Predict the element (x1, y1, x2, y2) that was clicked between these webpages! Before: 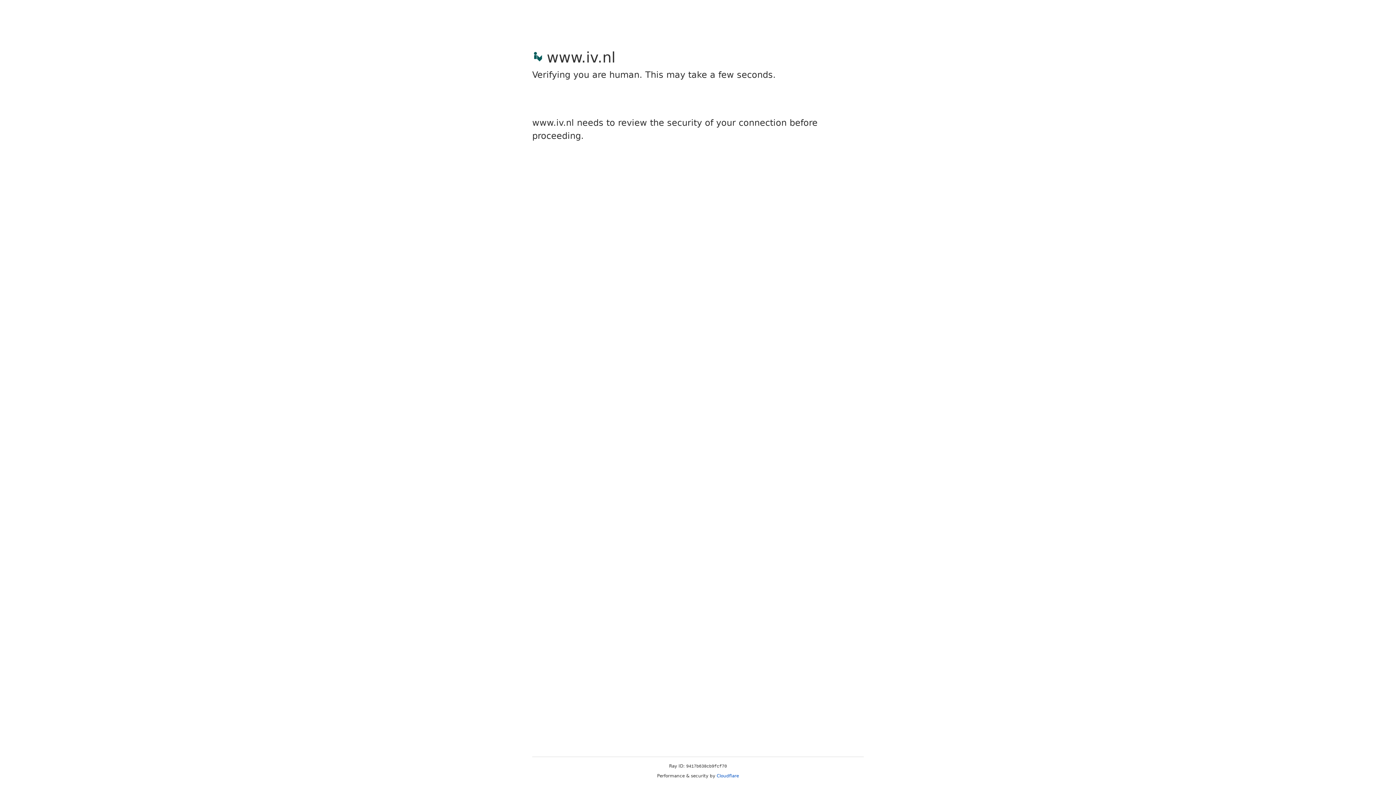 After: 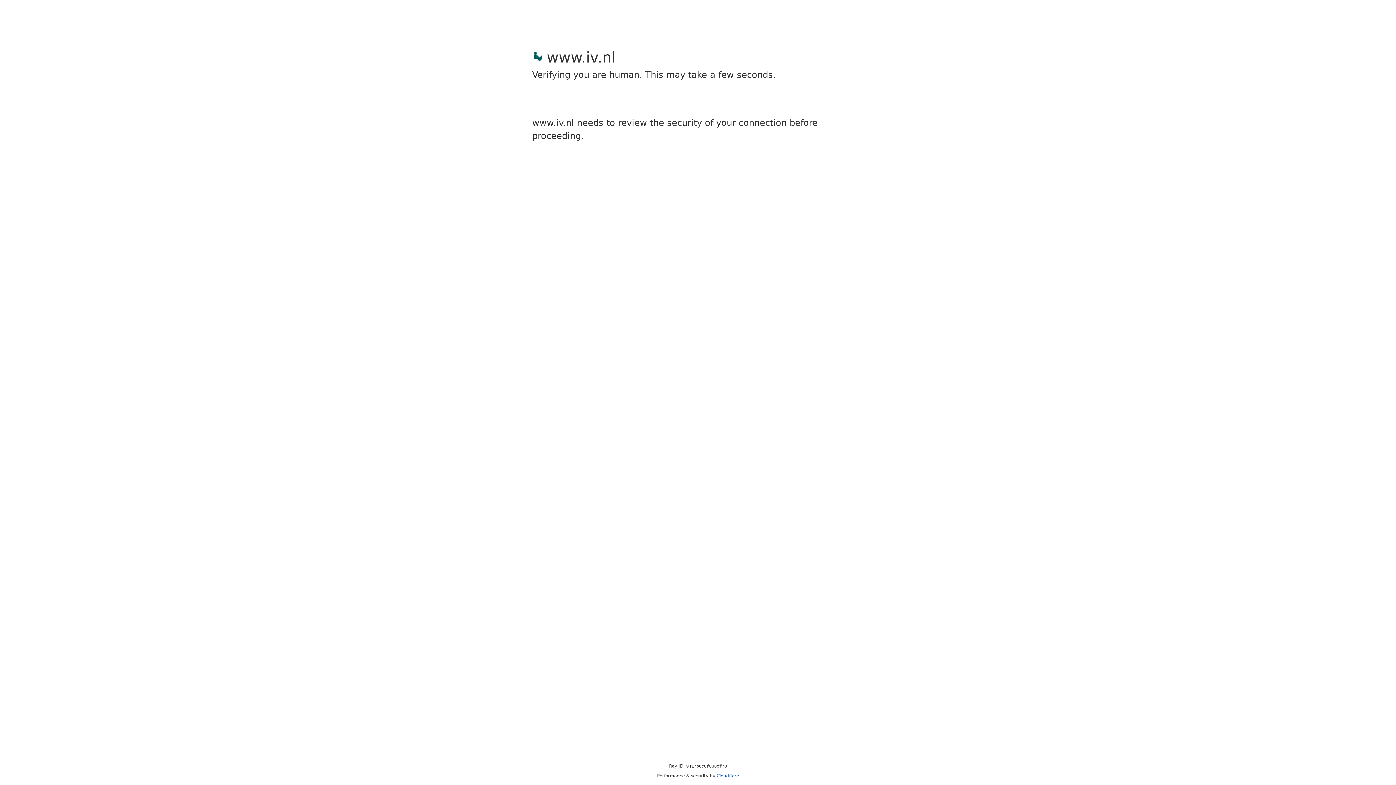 Action: label: Cloudflare bbox: (716, 773, 739, 778)